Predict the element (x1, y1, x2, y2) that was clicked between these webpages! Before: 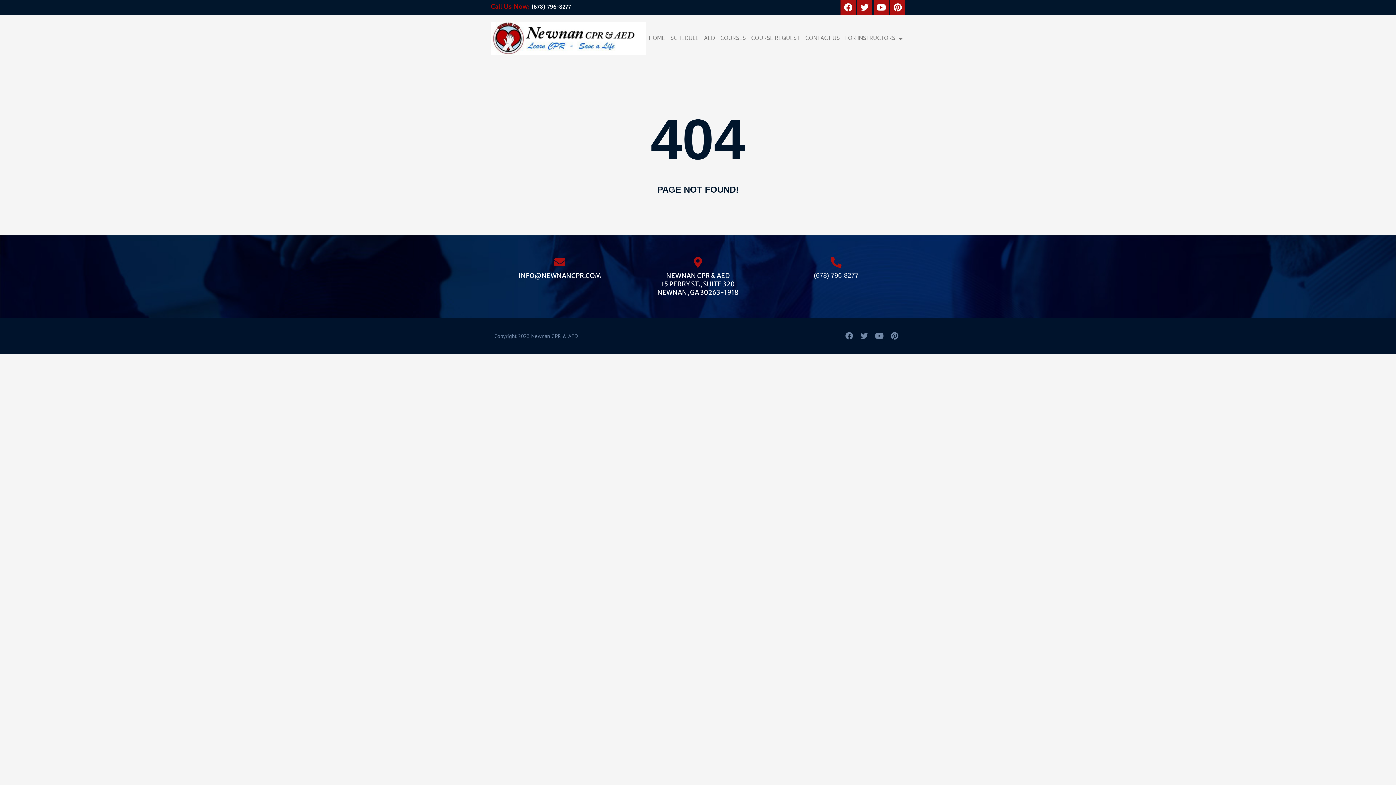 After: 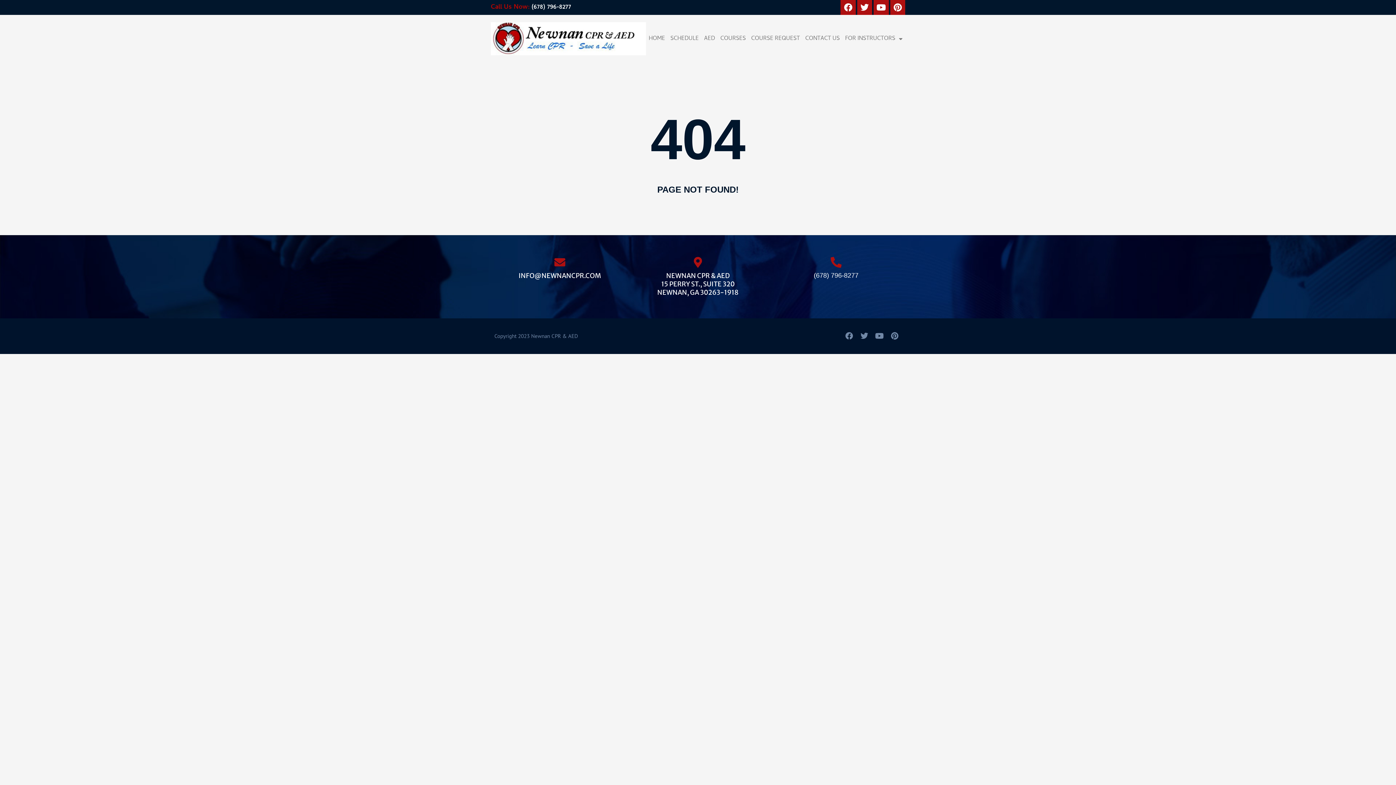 Action: label:  (678) 796-8277   bbox: (830, 257, 841, 267)